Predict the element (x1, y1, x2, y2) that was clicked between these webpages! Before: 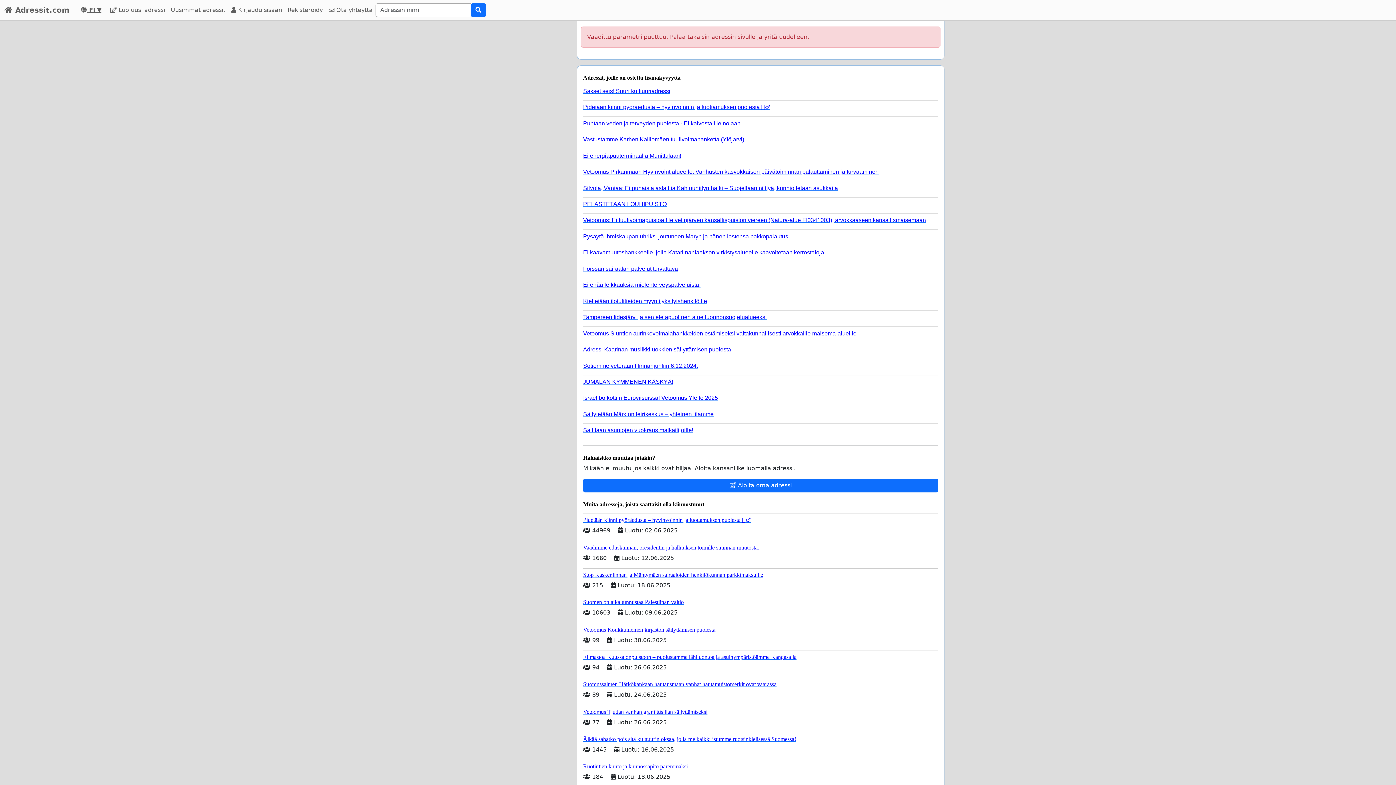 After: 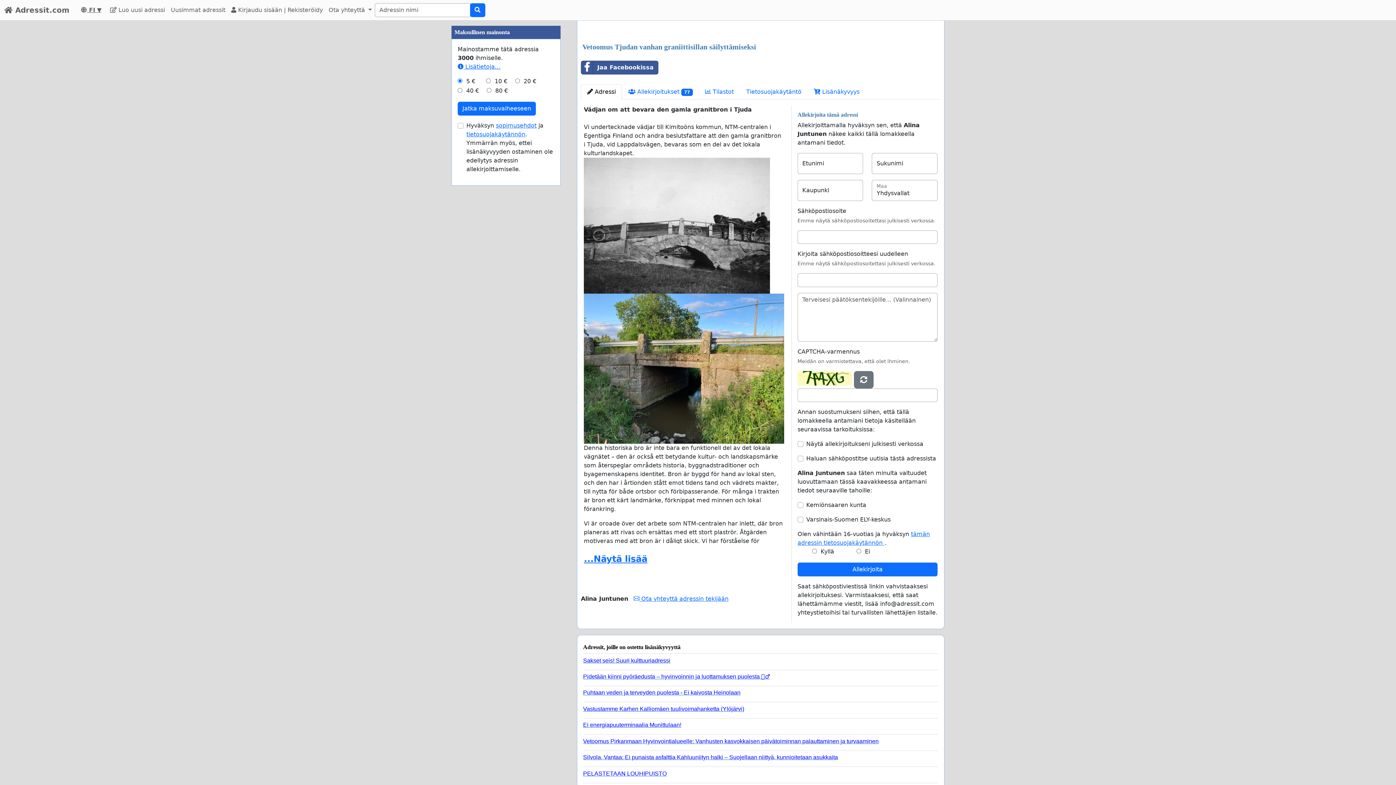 Action: label: Vetoomus Tjudan vanhan graniittisillan säilyttämiseksi bbox: (583, 705, 938, 715)